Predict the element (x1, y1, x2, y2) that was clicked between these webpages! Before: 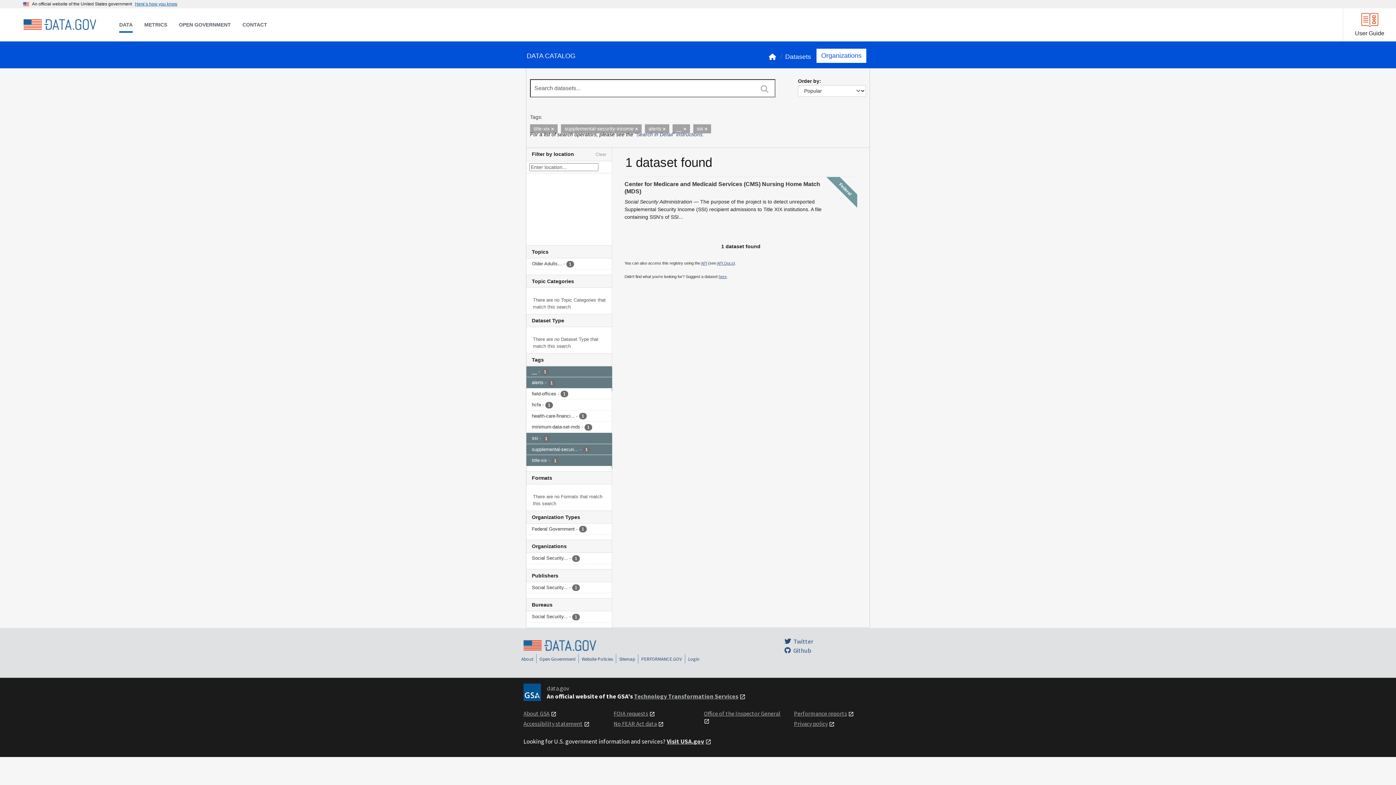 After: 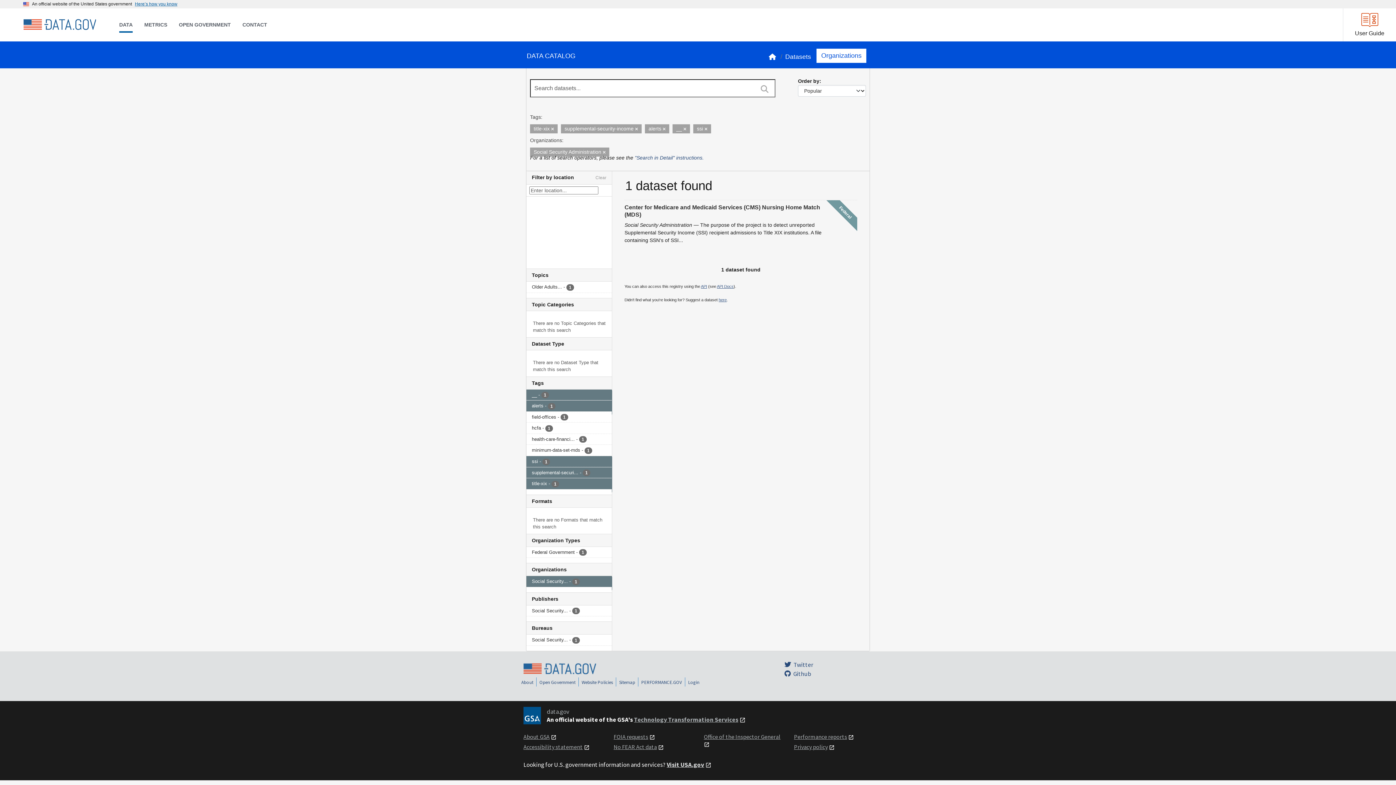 Action: label: Social Security... - 1 bbox: (526, 553, 612, 563)